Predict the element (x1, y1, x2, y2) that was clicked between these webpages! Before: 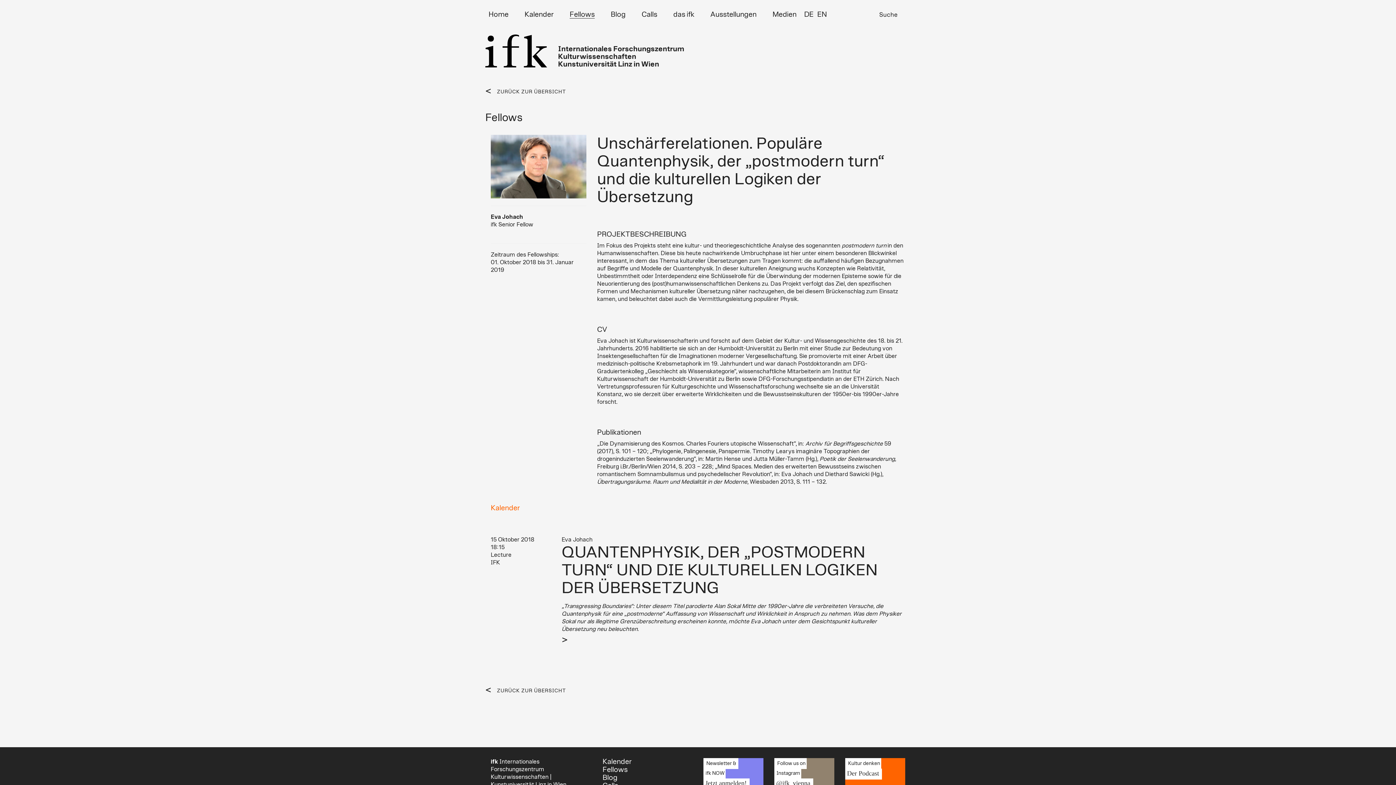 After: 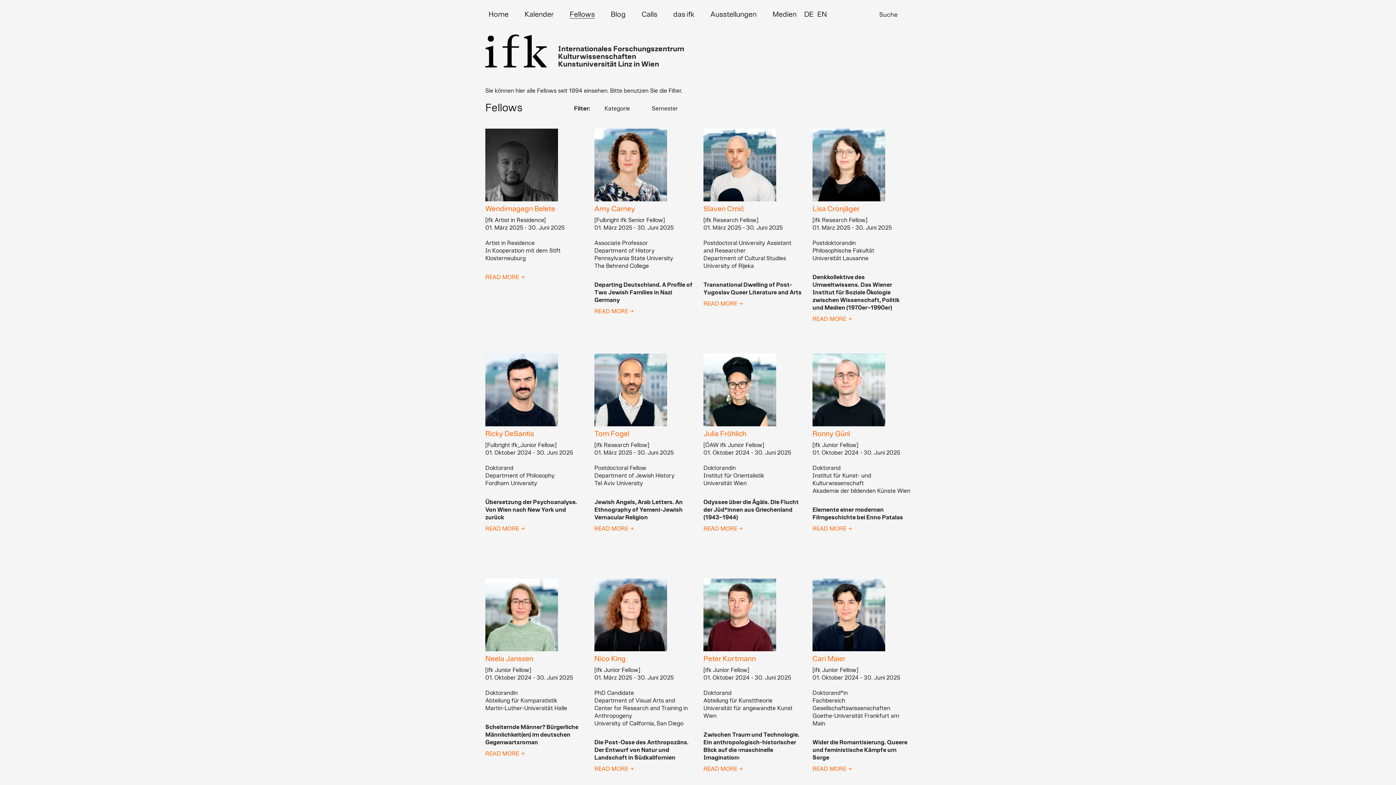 Action: bbox: (602, 766, 627, 773) label: Fellows